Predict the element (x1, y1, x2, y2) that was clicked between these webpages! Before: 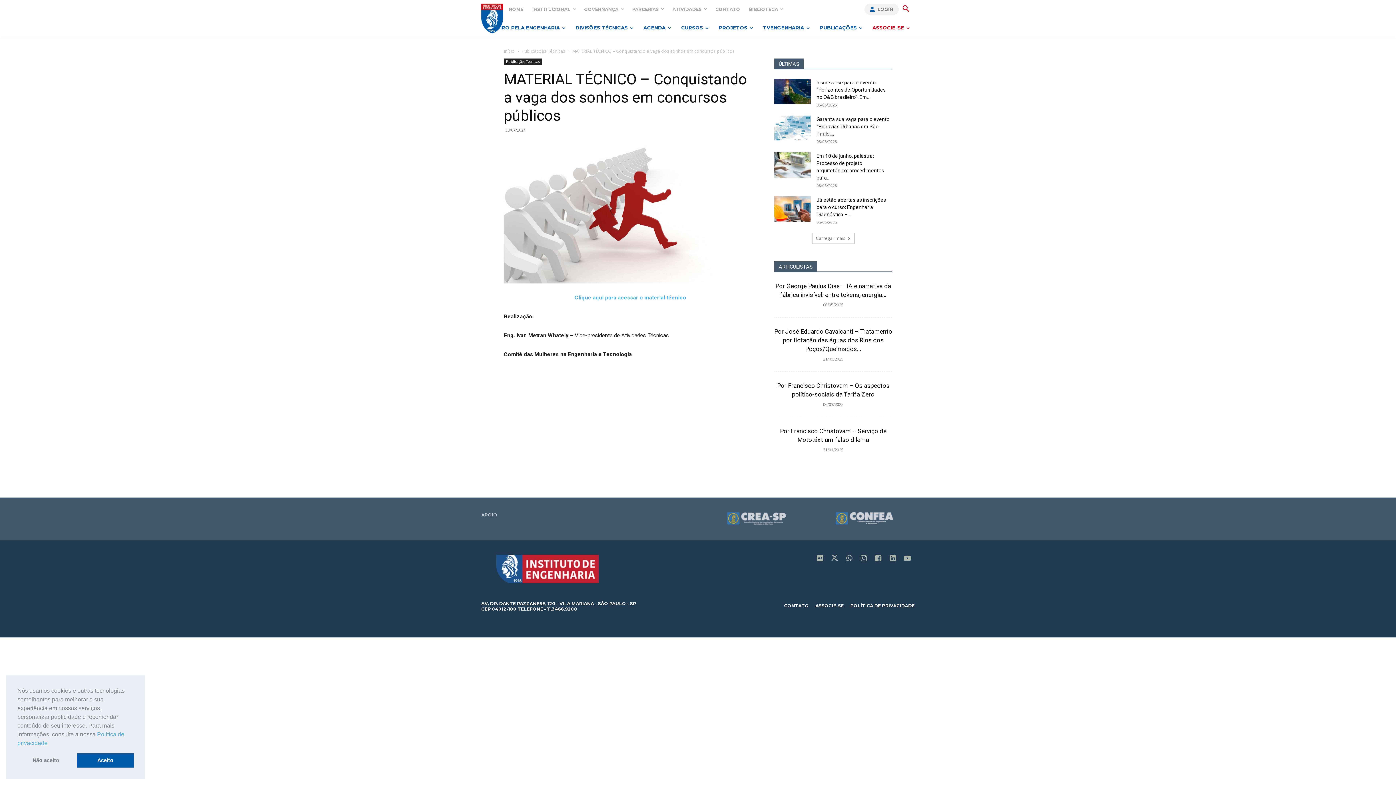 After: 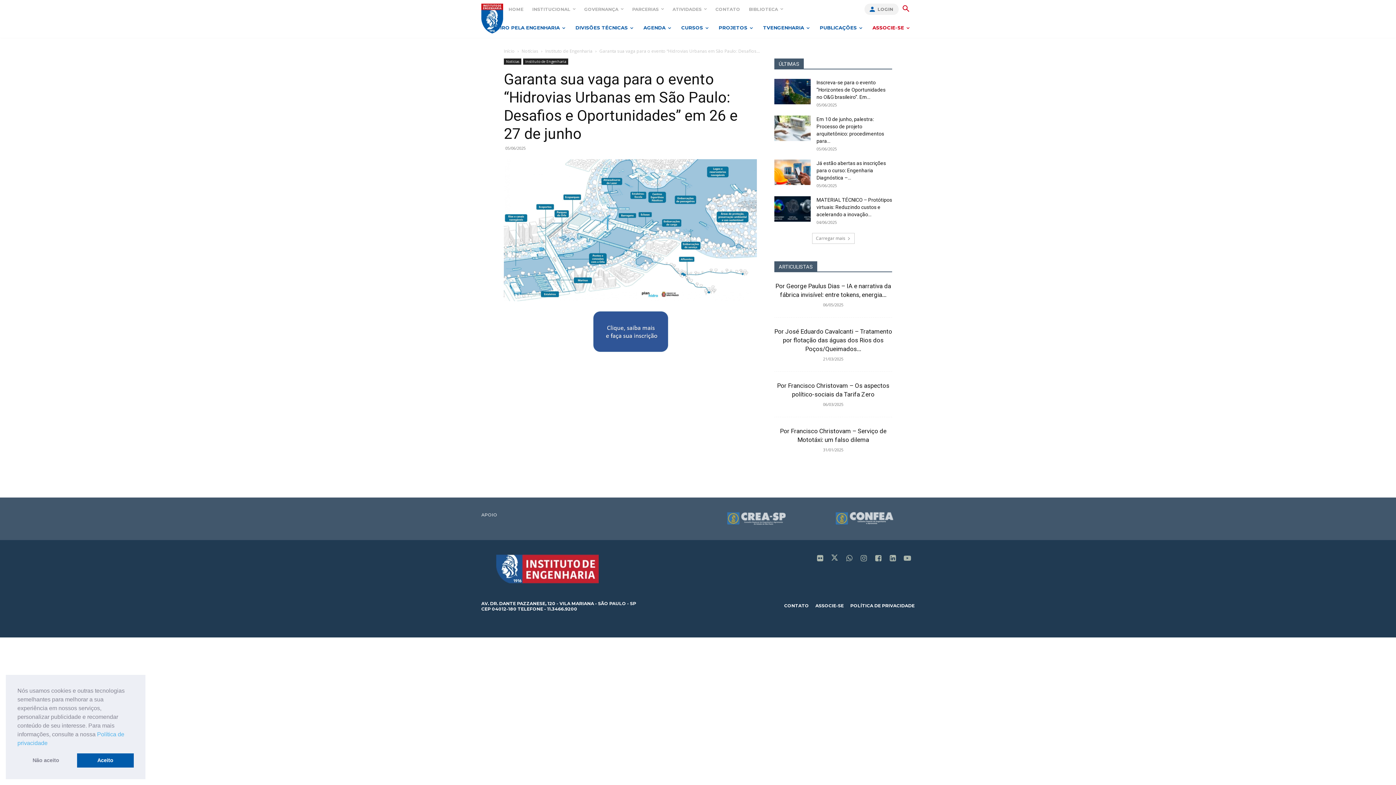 Action: bbox: (774, 115, 810, 141)